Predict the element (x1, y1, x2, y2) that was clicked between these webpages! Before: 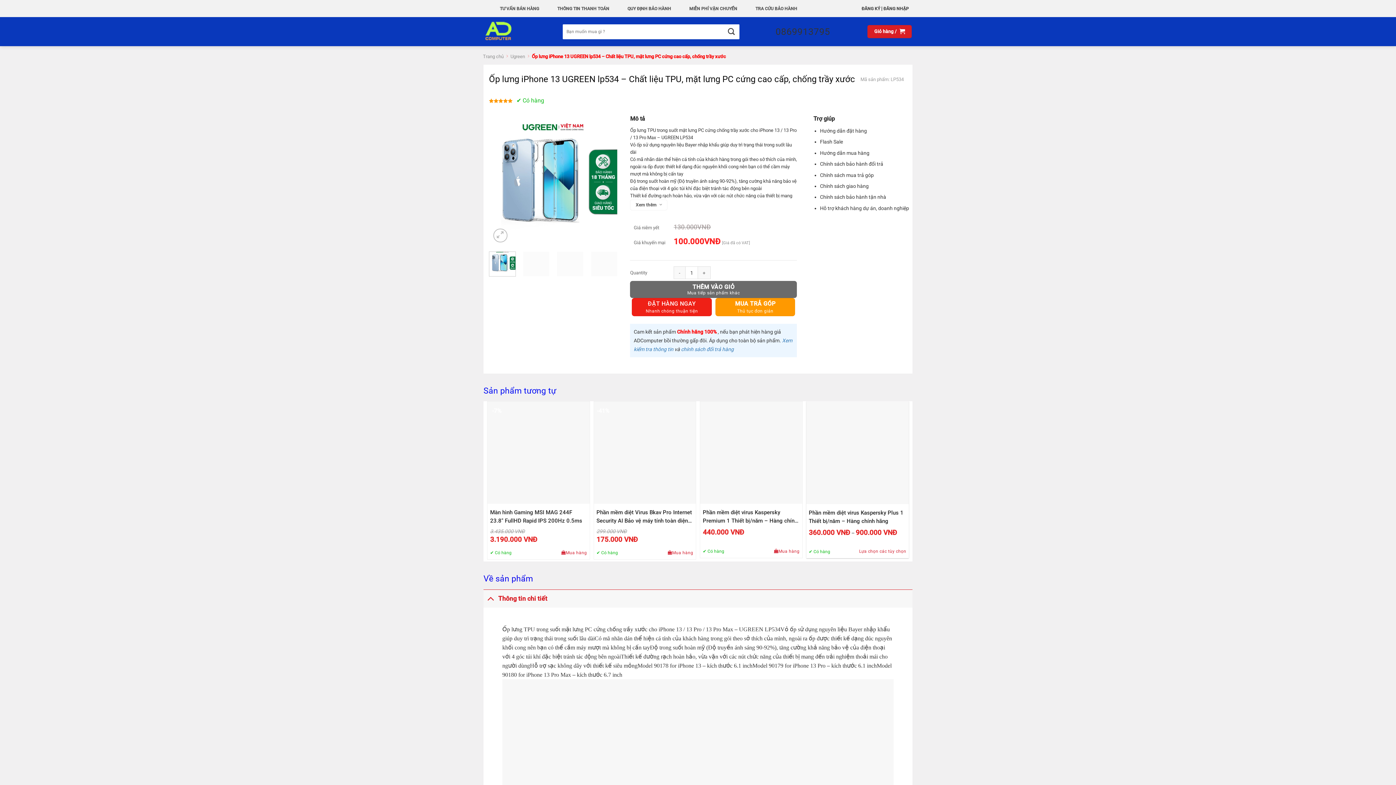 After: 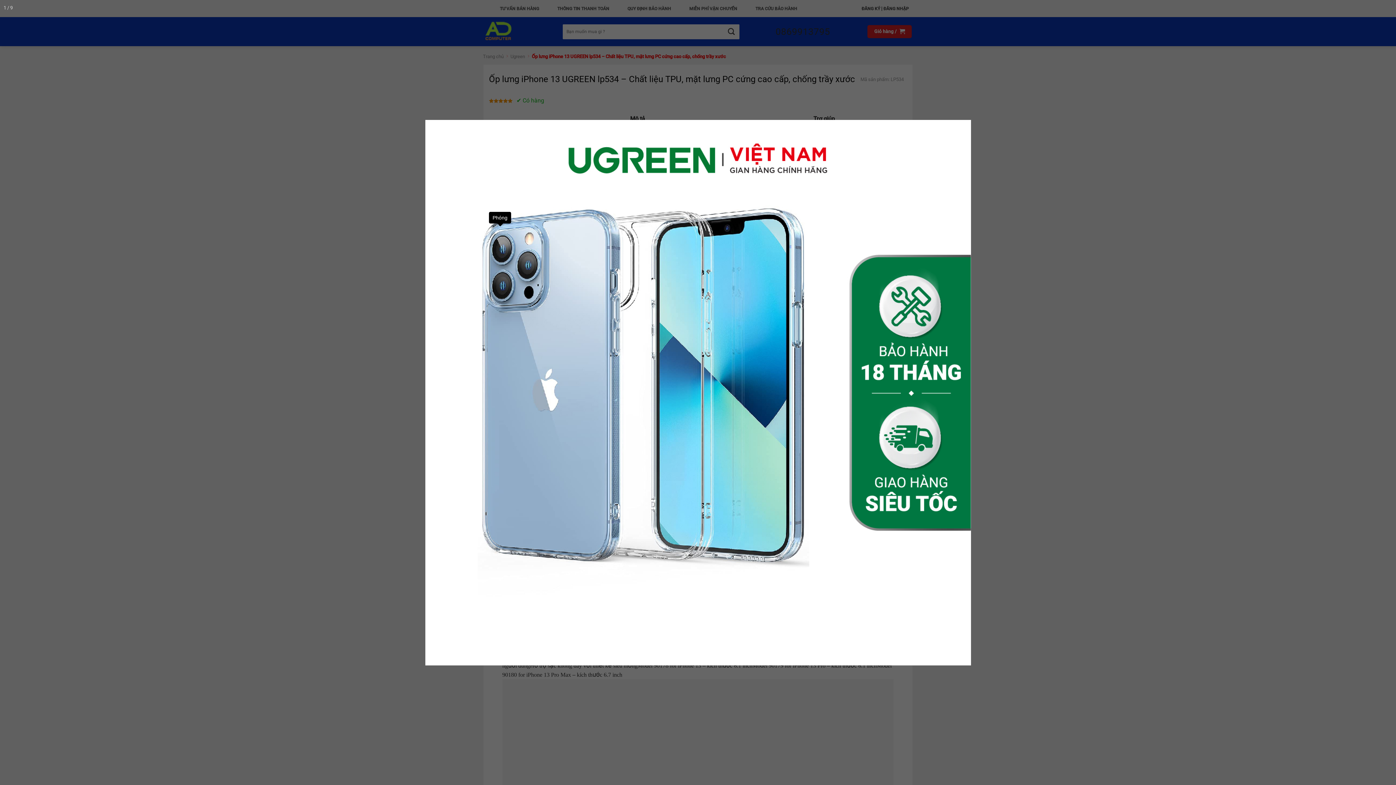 Action: bbox: (493, 228, 507, 242)